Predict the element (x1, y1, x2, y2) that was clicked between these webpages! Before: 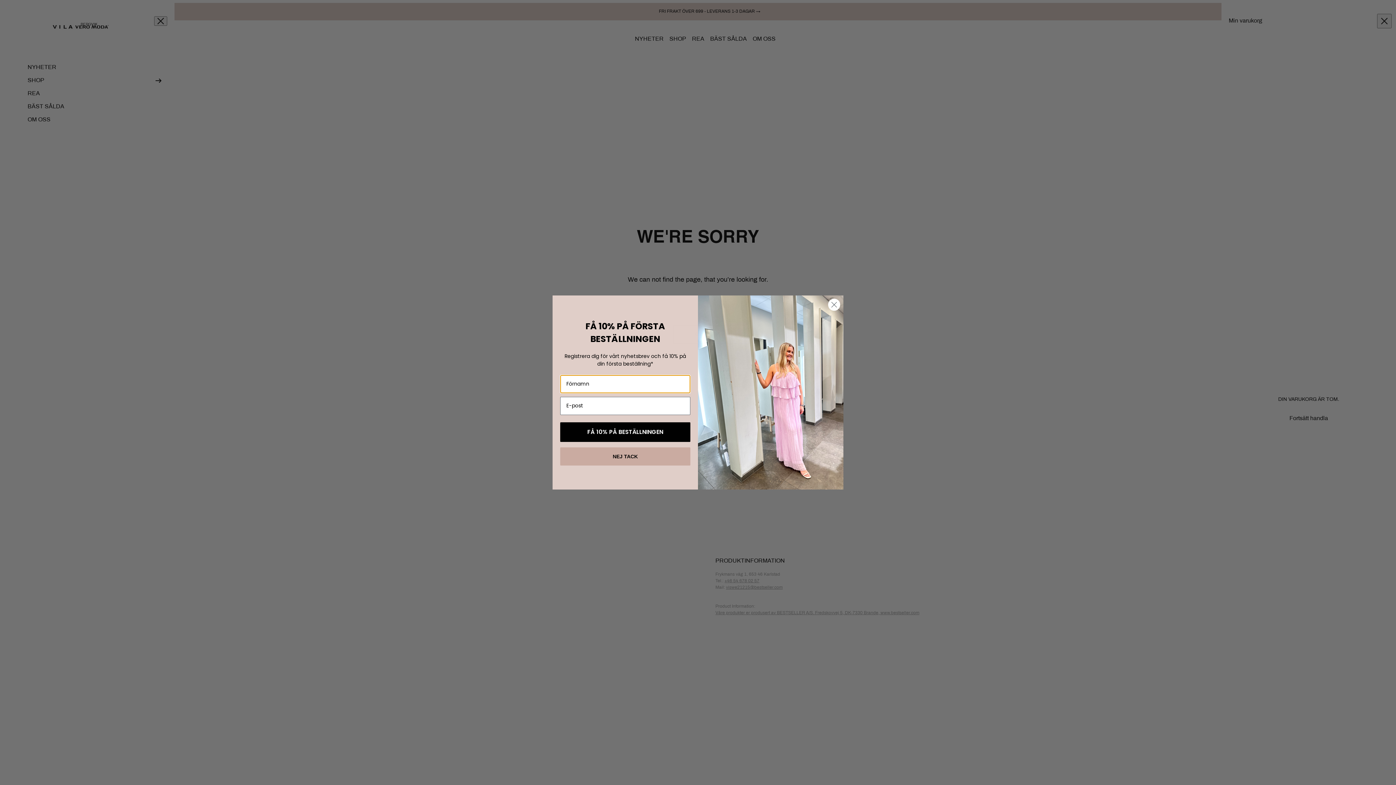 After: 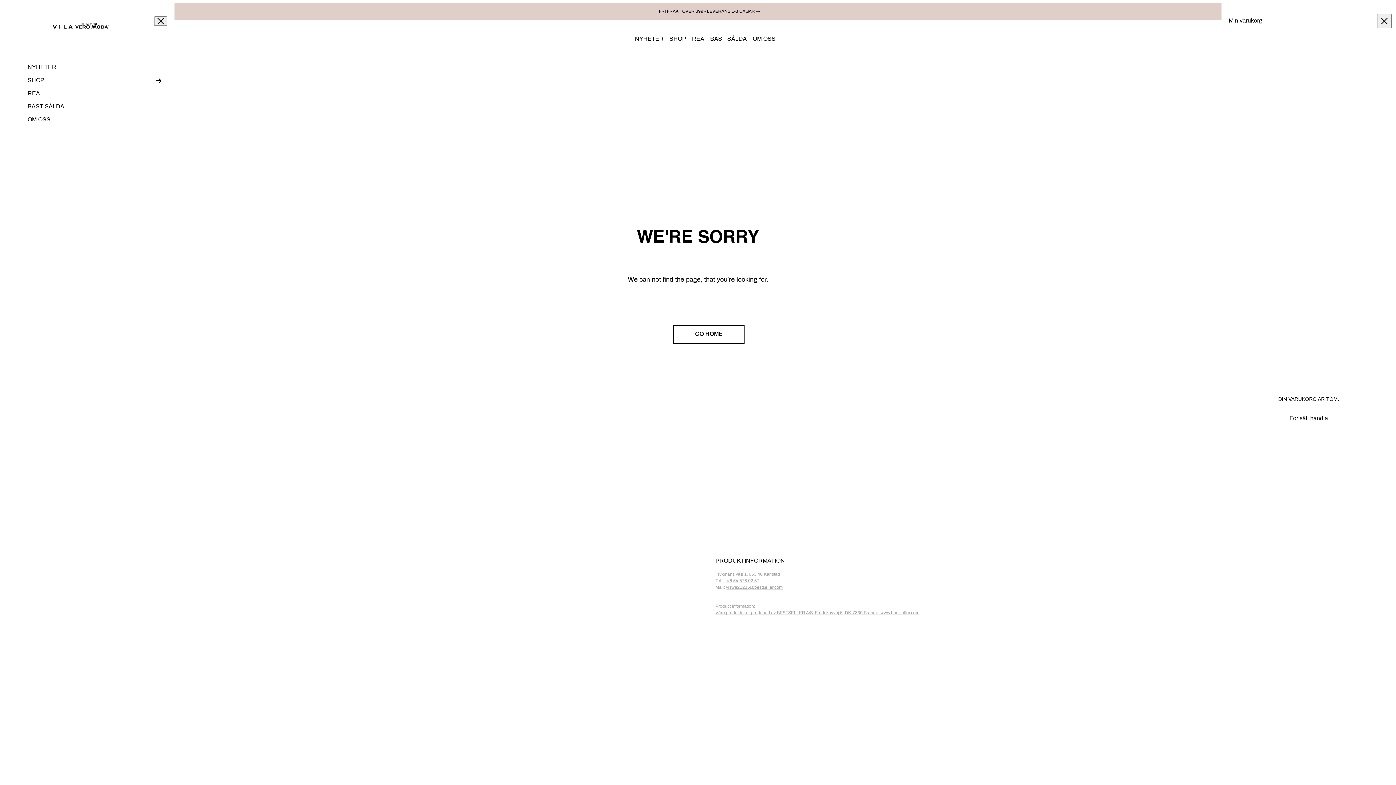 Action: bbox: (560, 447, 690, 465) label: NEJ TACK